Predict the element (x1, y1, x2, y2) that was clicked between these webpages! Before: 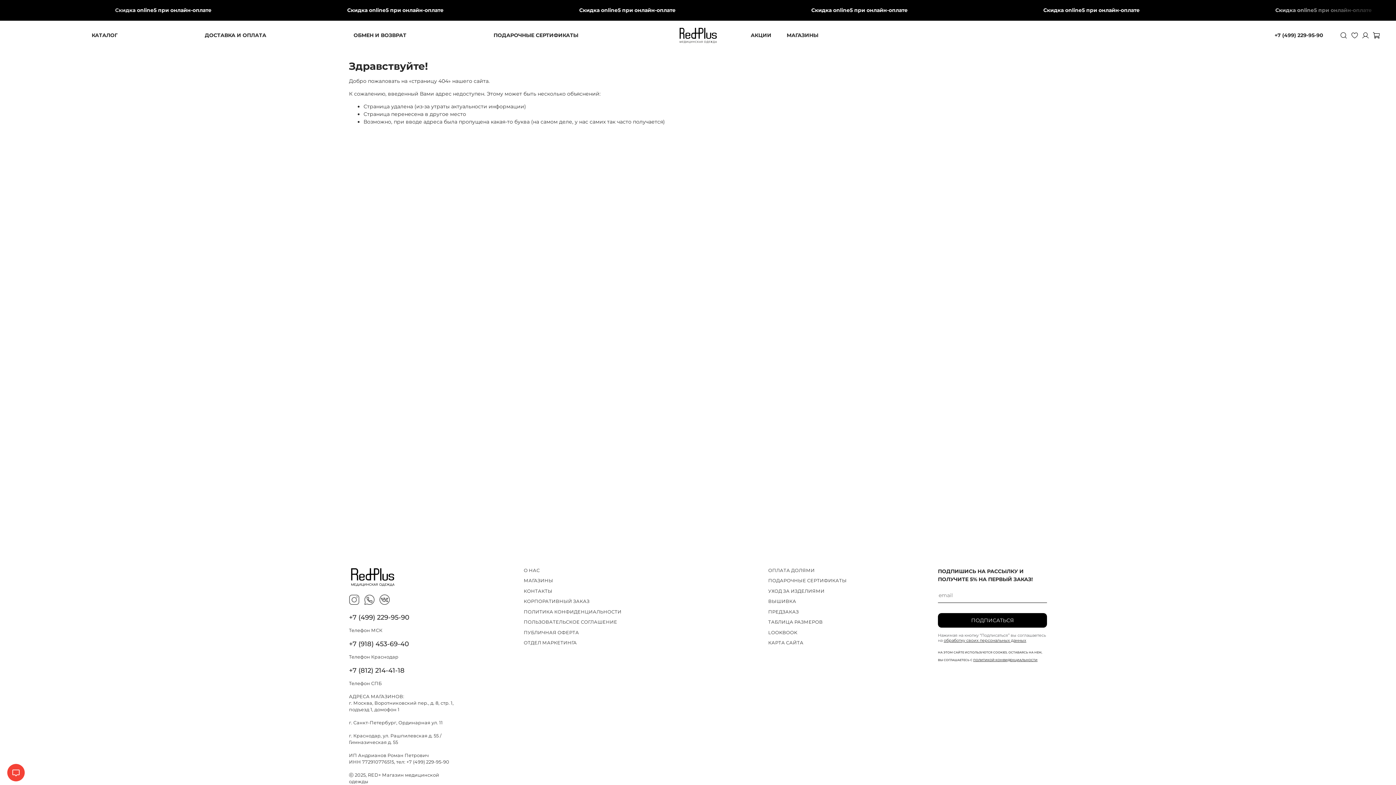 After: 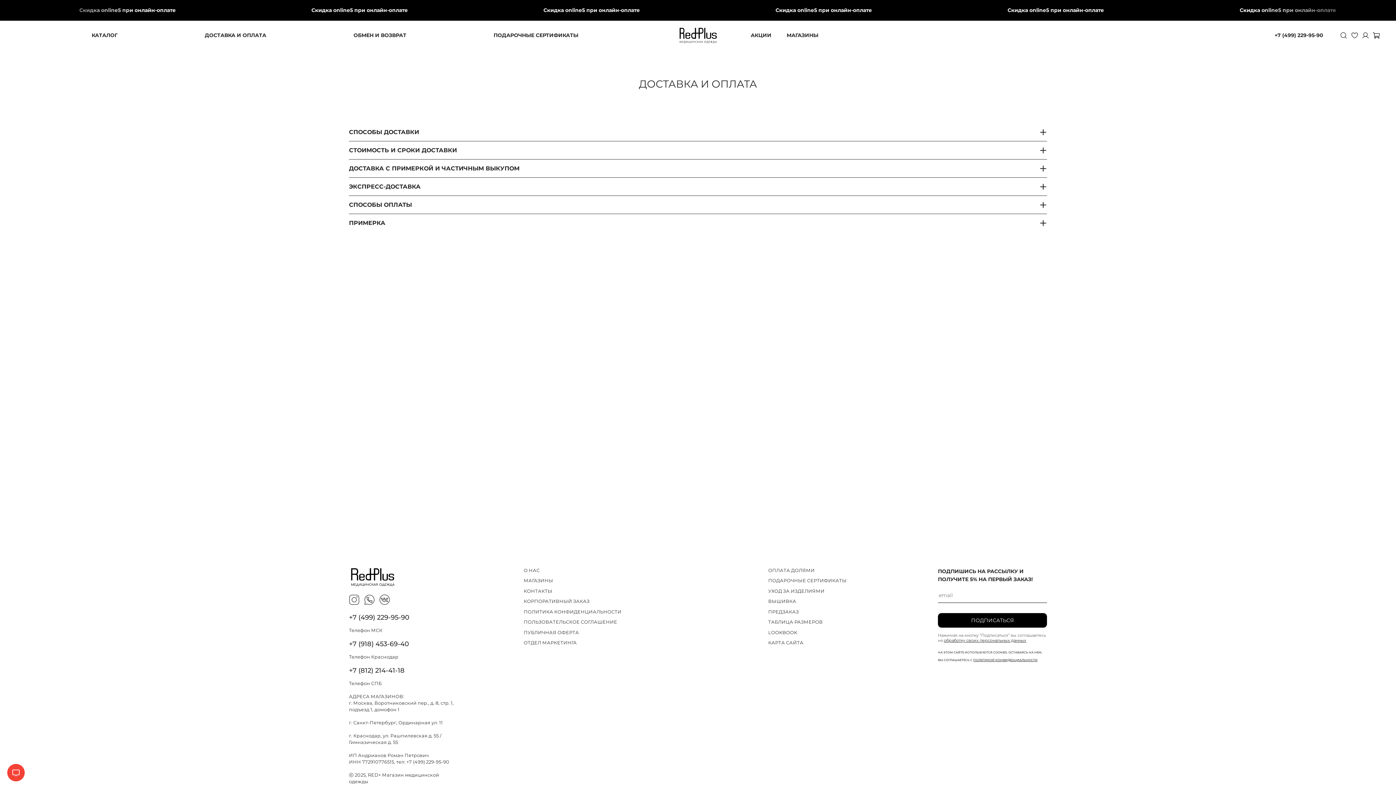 Action: bbox: (204, 31, 276, 39) label: ДОСТАВКА И ОПЛАТА